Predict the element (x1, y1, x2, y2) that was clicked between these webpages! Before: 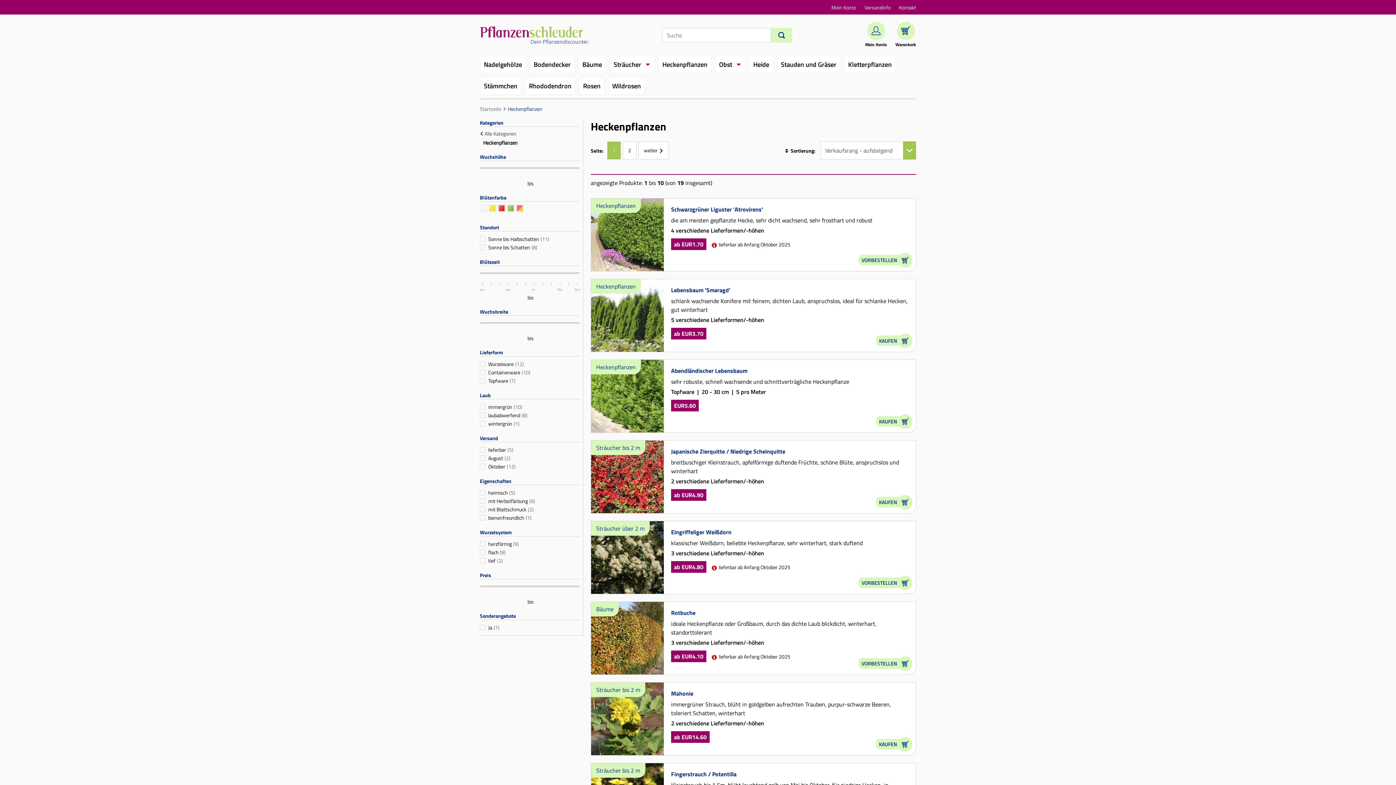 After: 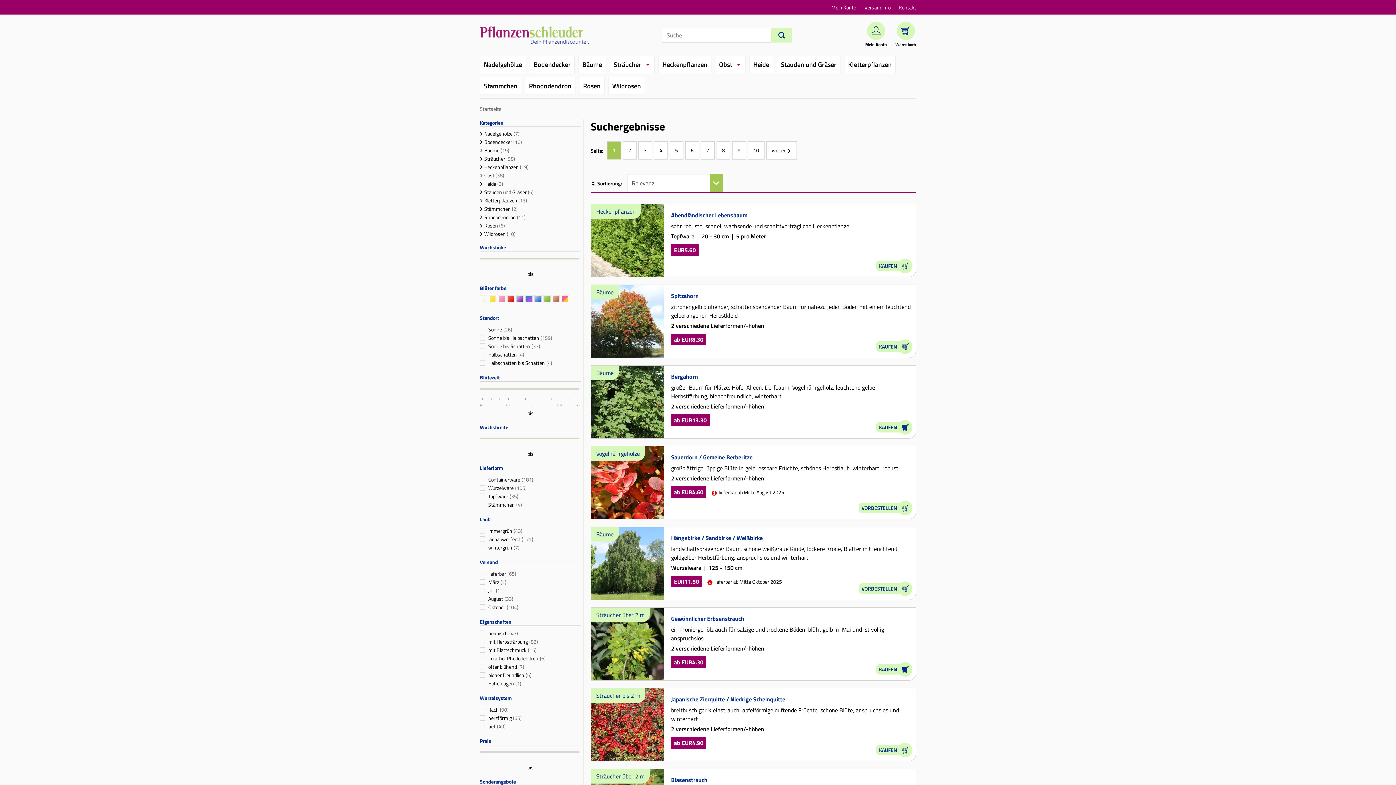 Action: bbox: (771, 27, 792, 42) label: 